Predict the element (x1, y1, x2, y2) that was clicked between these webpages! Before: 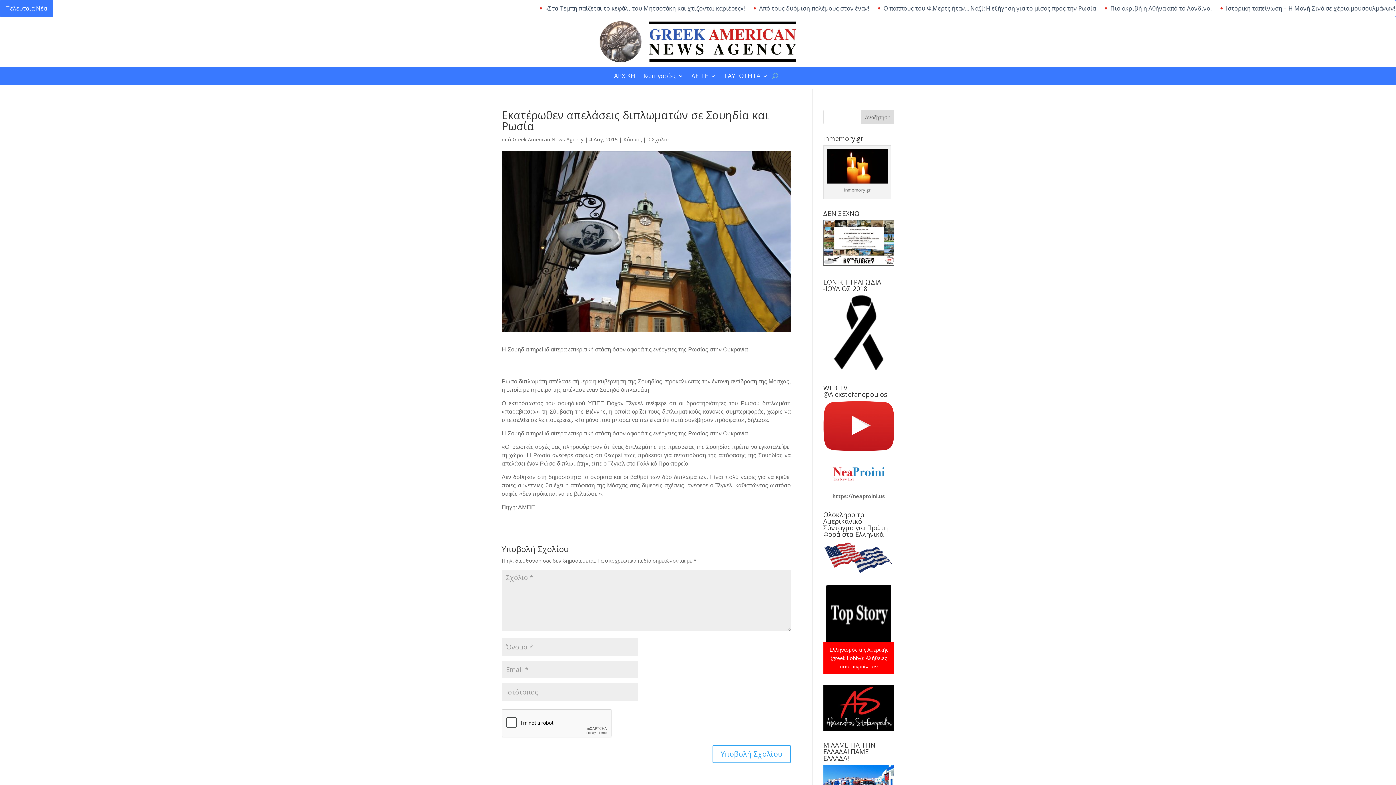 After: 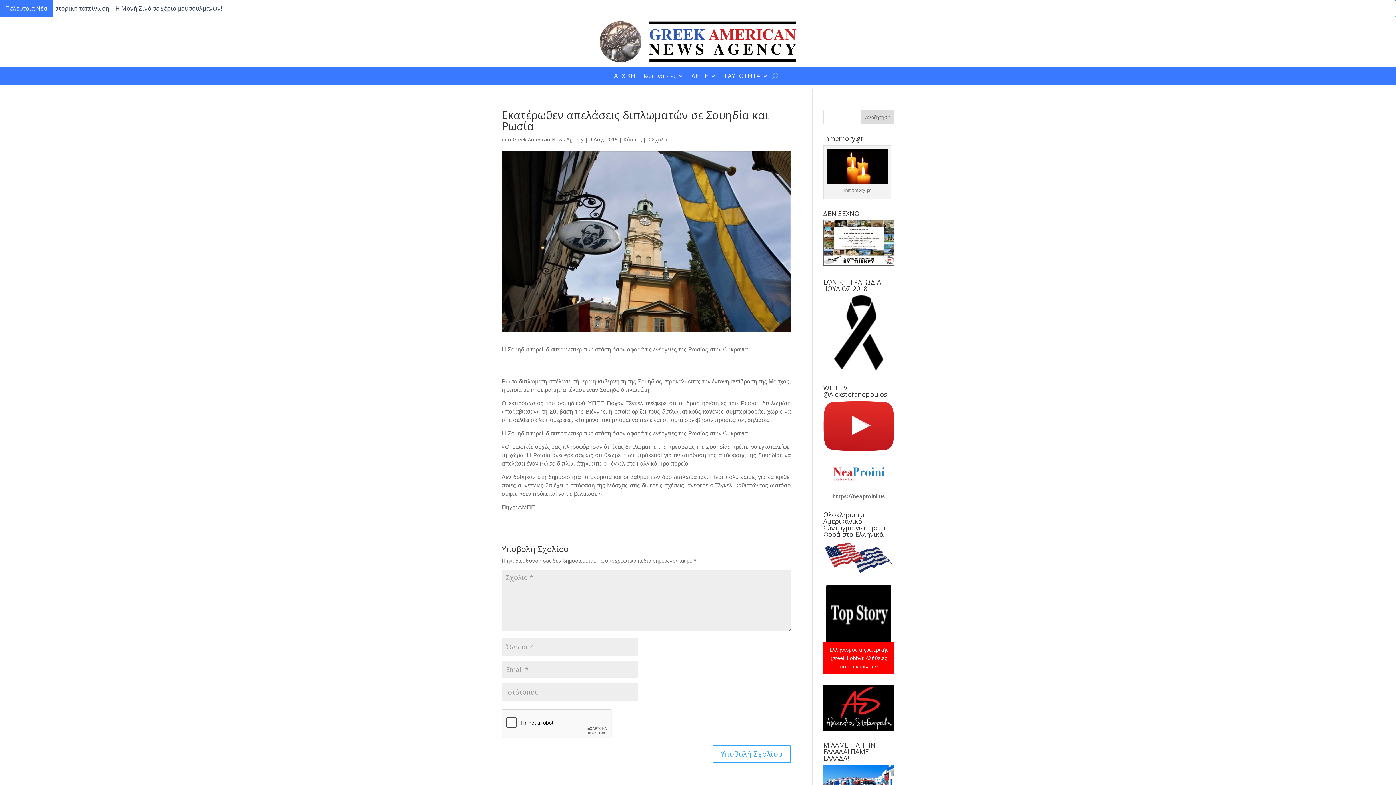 Action: bbox: (823, 445, 894, 452)